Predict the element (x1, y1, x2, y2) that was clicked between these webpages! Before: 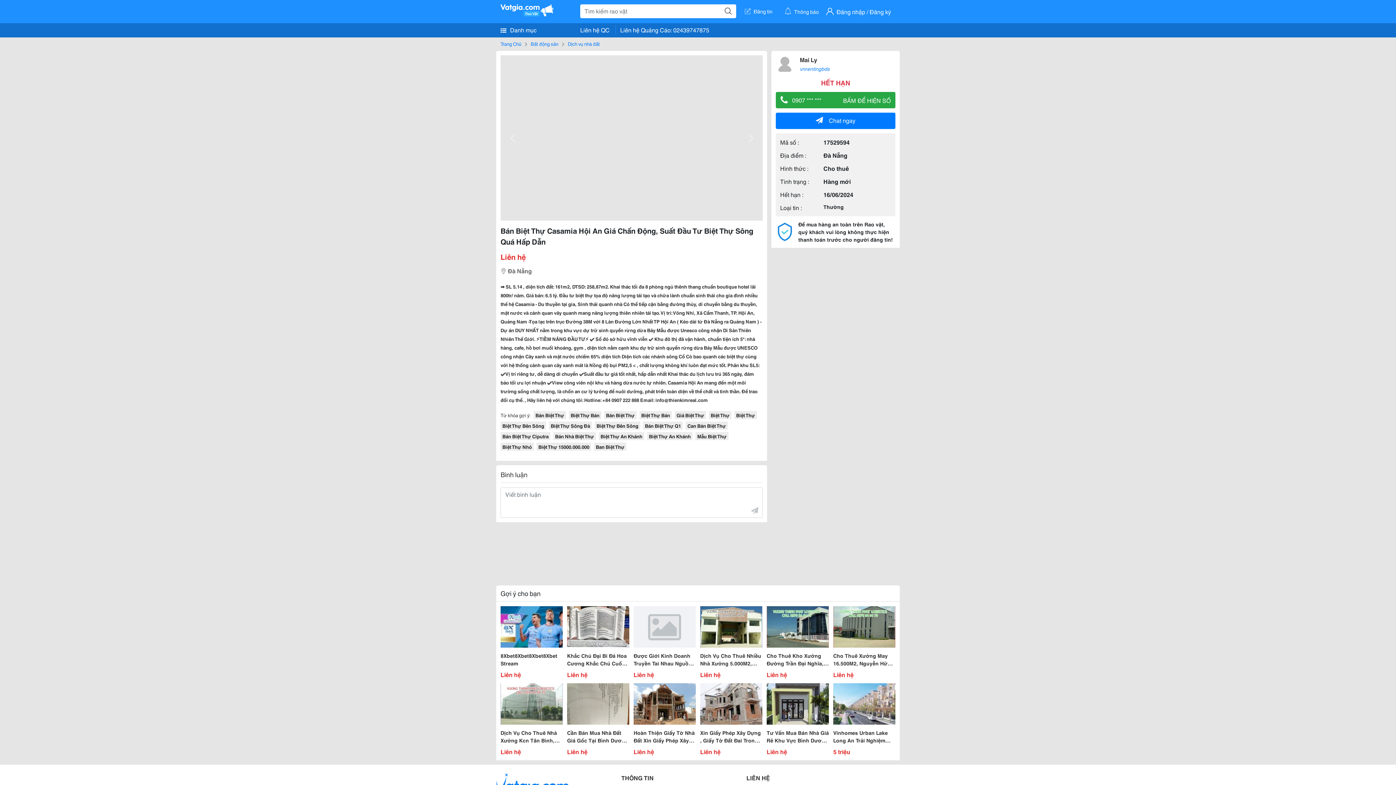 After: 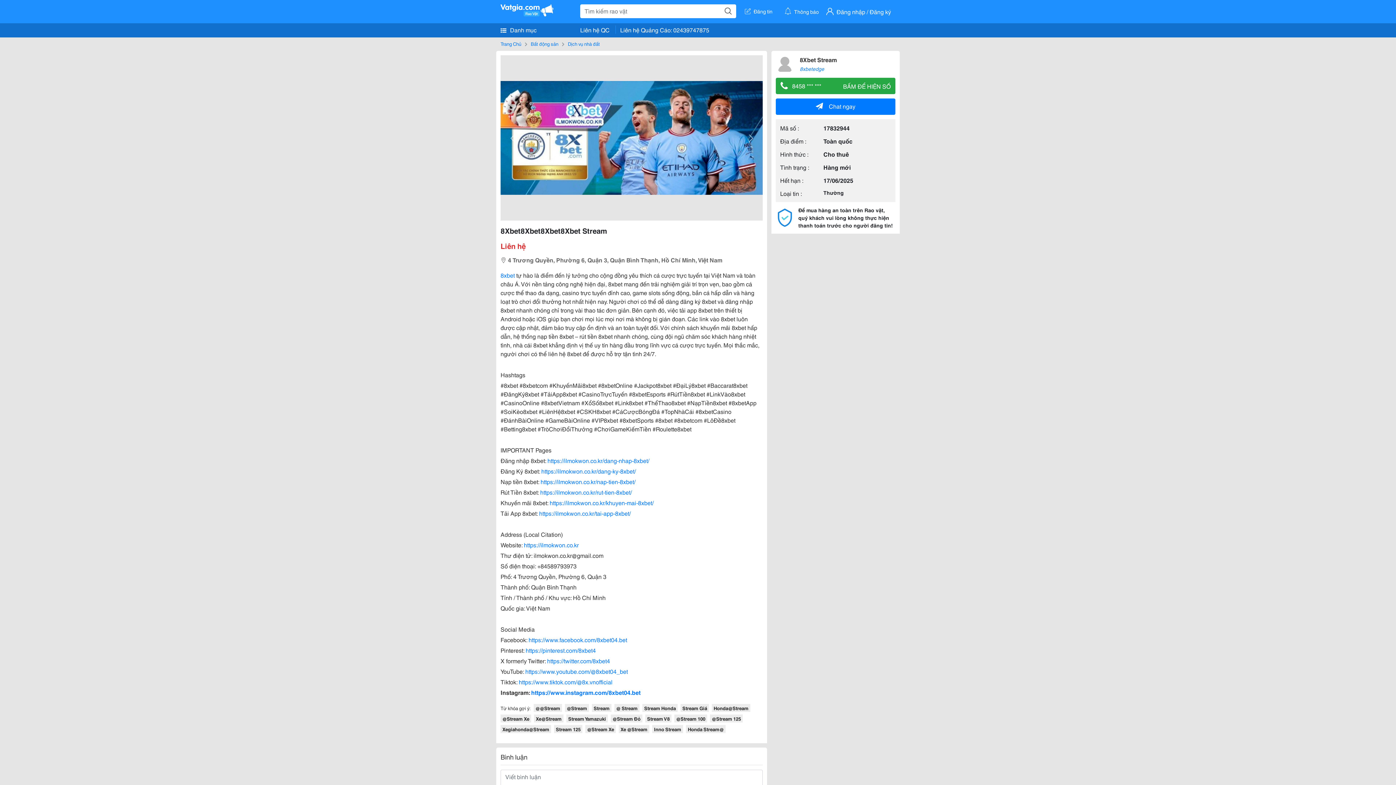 Action: bbox: (500, 606, 562, 679) label: 8Xbet8Xbet8Xbet8Xbet Stream

Liên hệ